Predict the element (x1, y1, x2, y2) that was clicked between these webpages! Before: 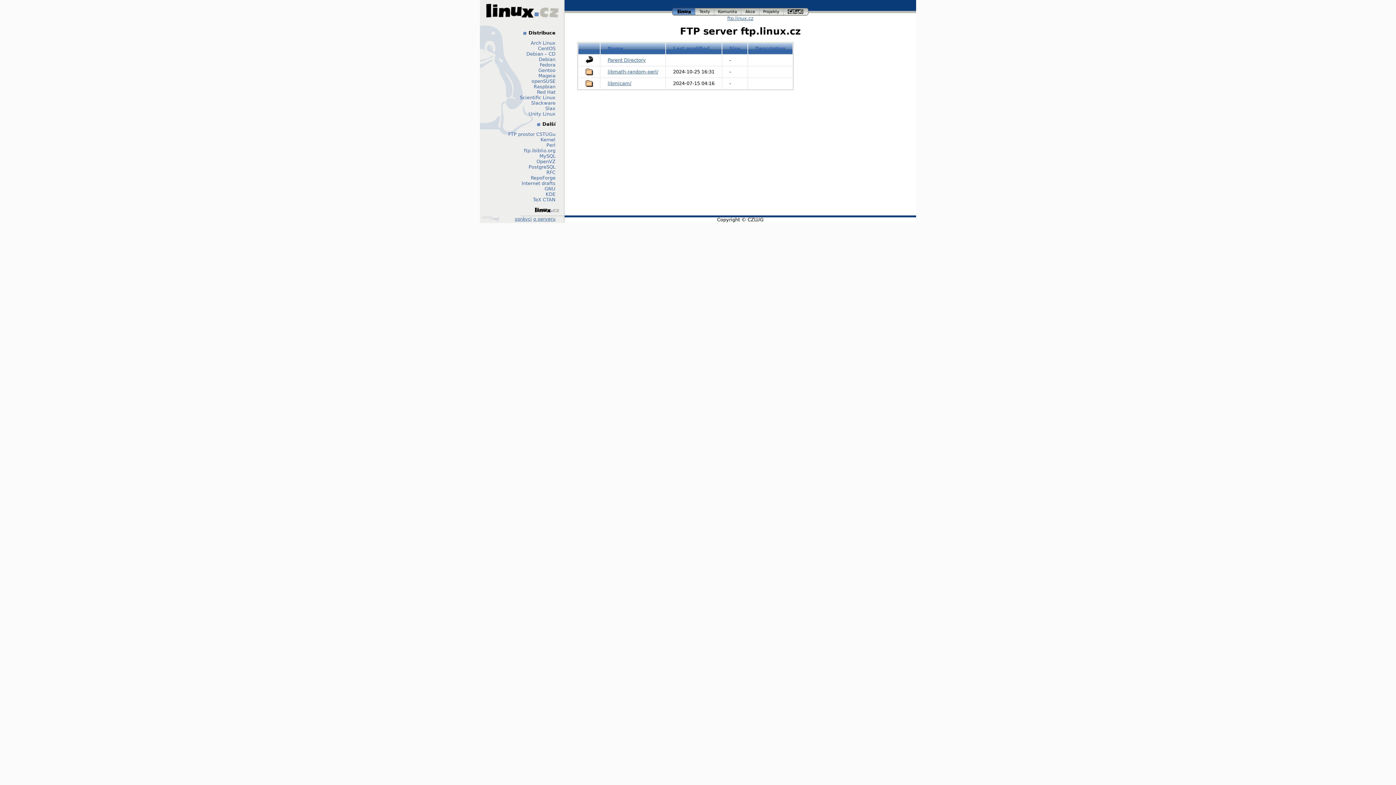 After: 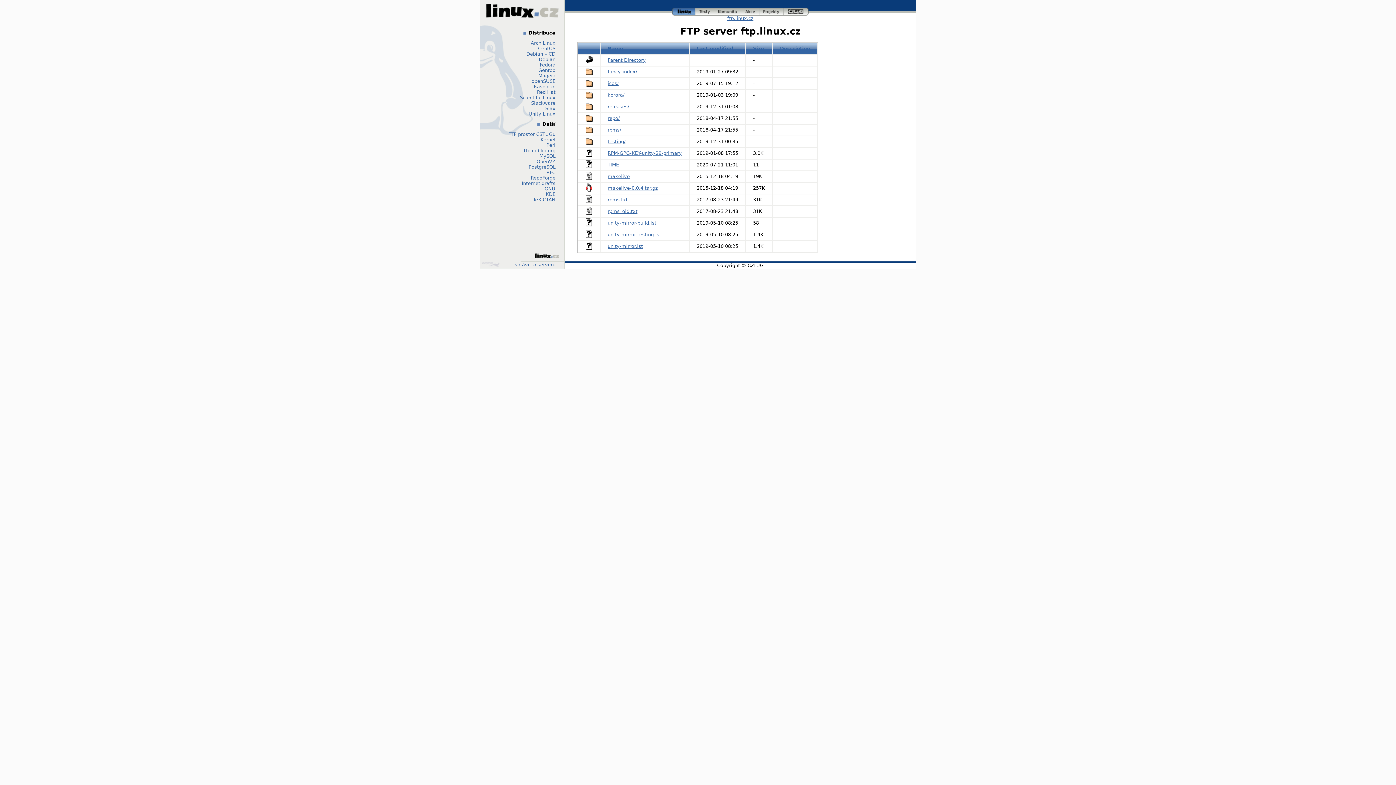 Action: label: Unity Linux bbox: (528, 111, 555, 116)